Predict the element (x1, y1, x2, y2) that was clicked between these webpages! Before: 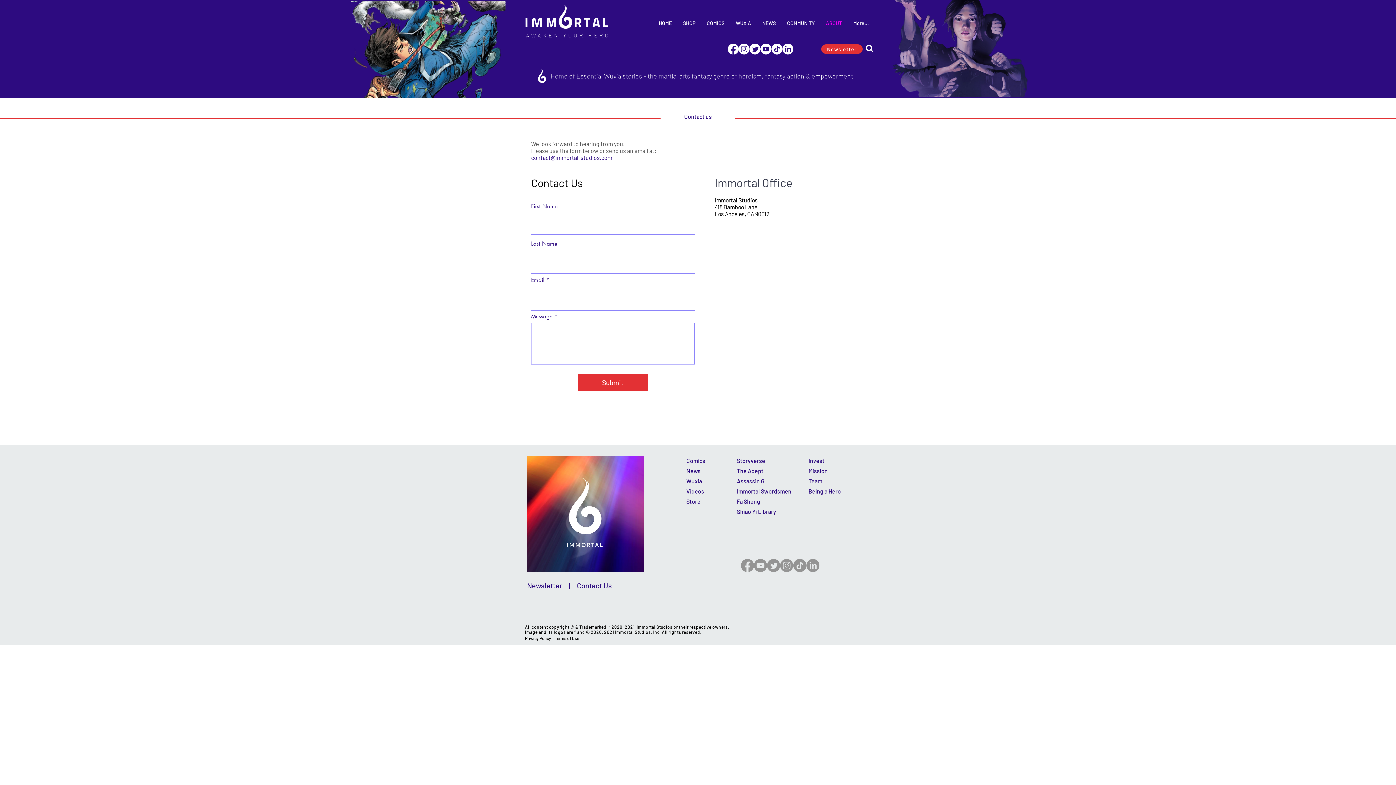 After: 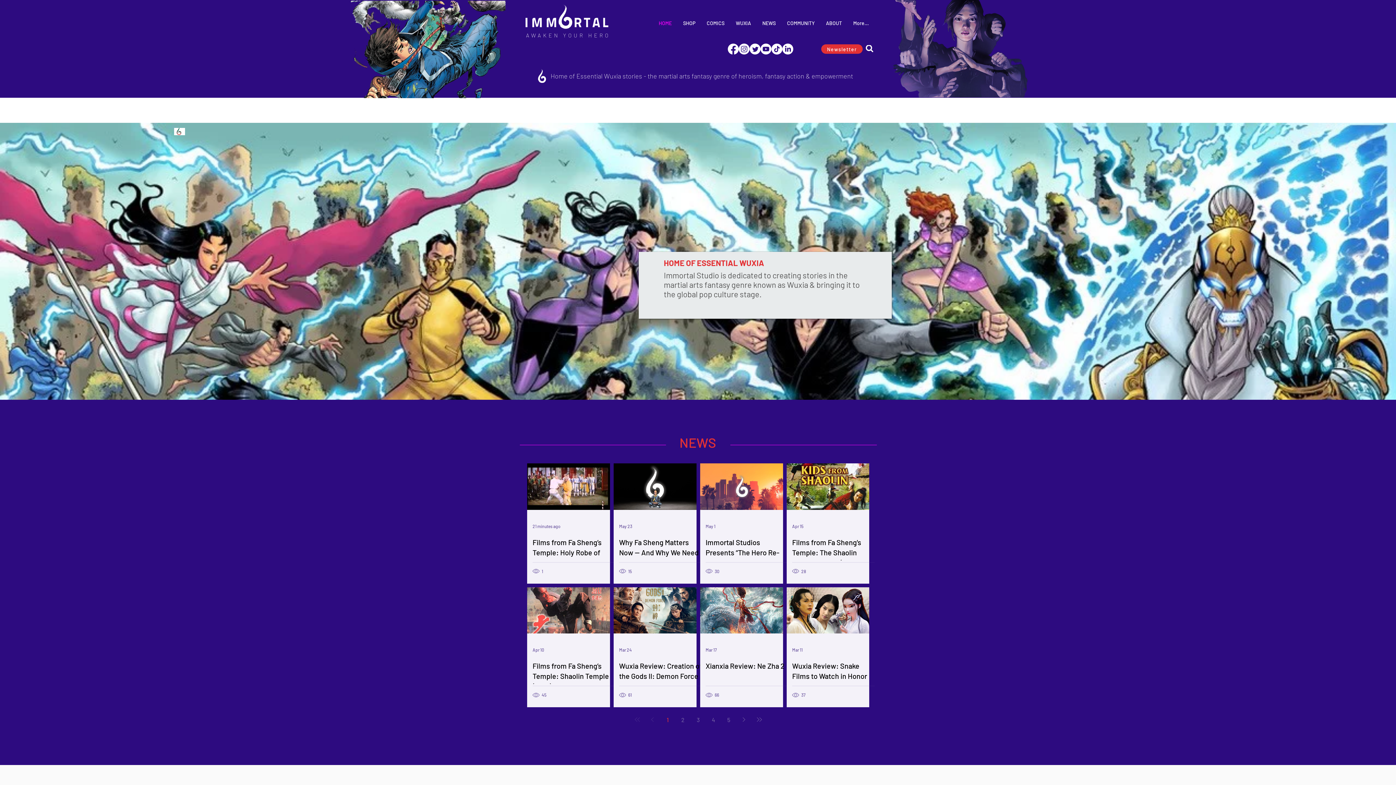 Action: bbox: (527, 581, 562, 590) label: Newsletter